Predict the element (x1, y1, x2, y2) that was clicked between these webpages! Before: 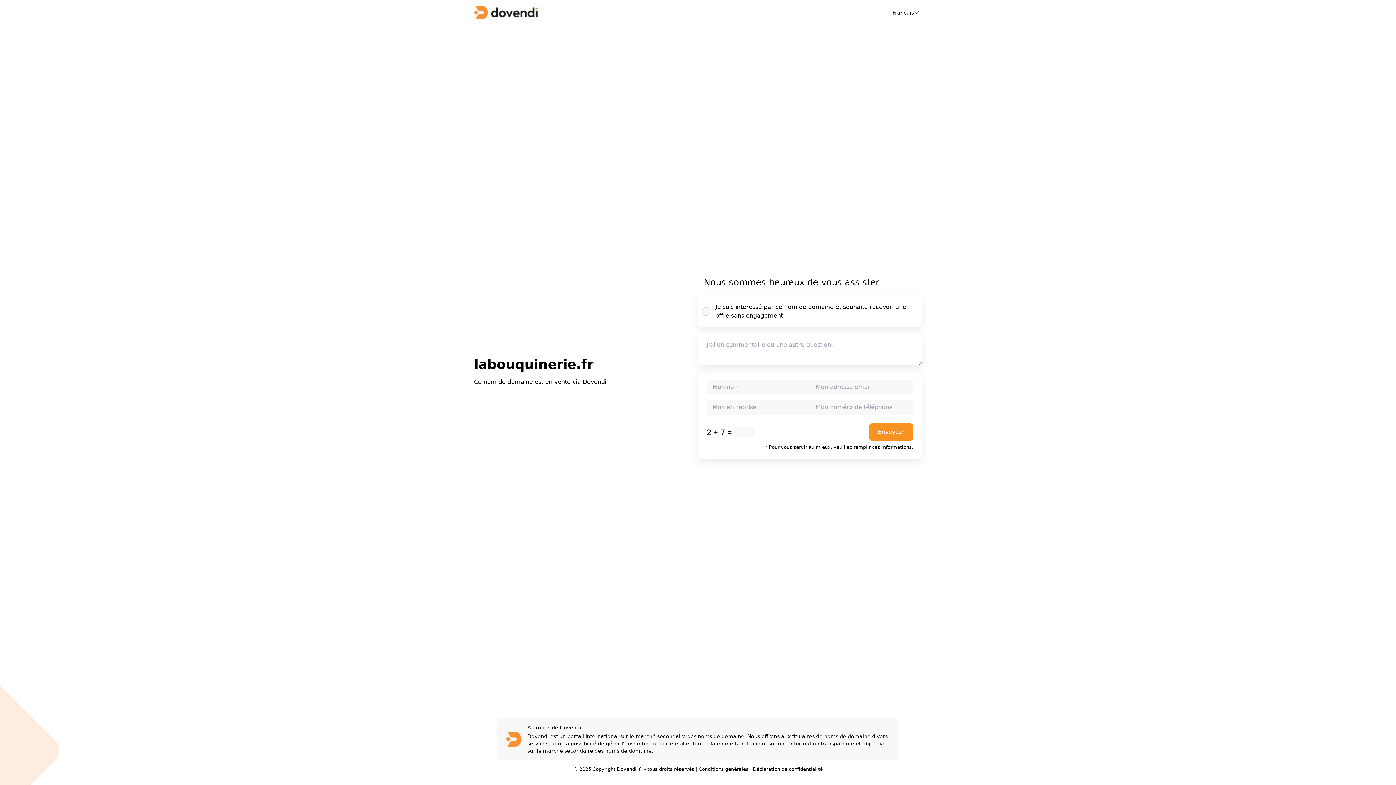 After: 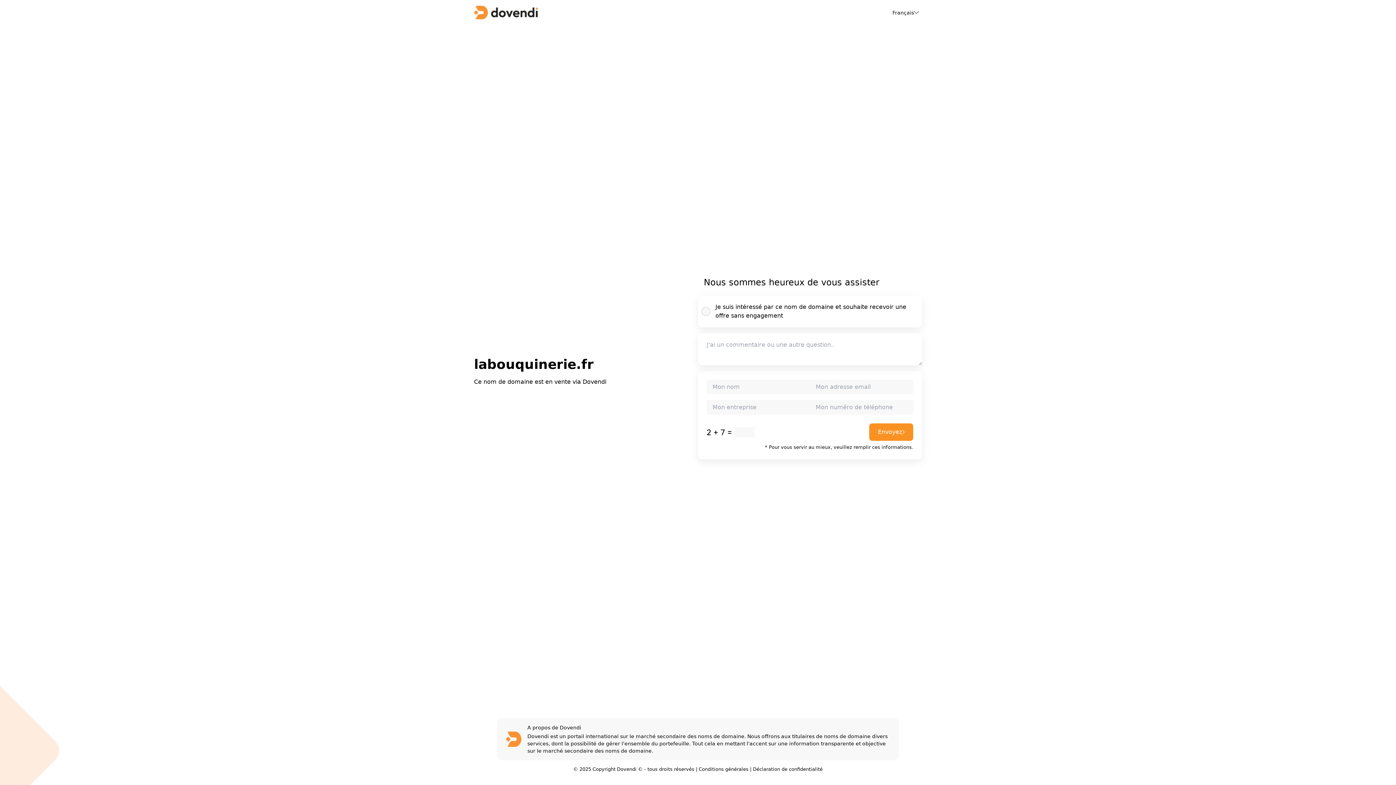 Action: label: Conditions générales bbox: (698, 766, 748, 772)